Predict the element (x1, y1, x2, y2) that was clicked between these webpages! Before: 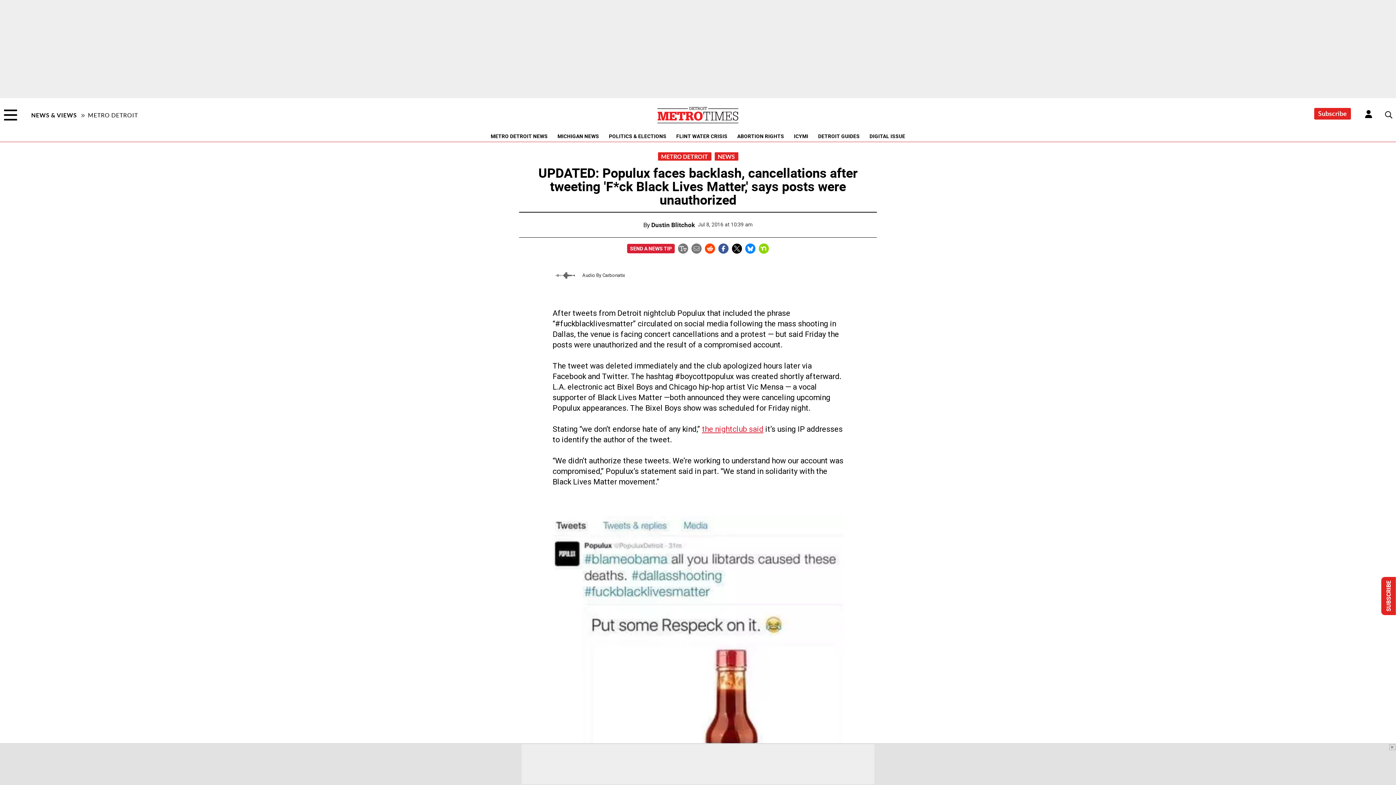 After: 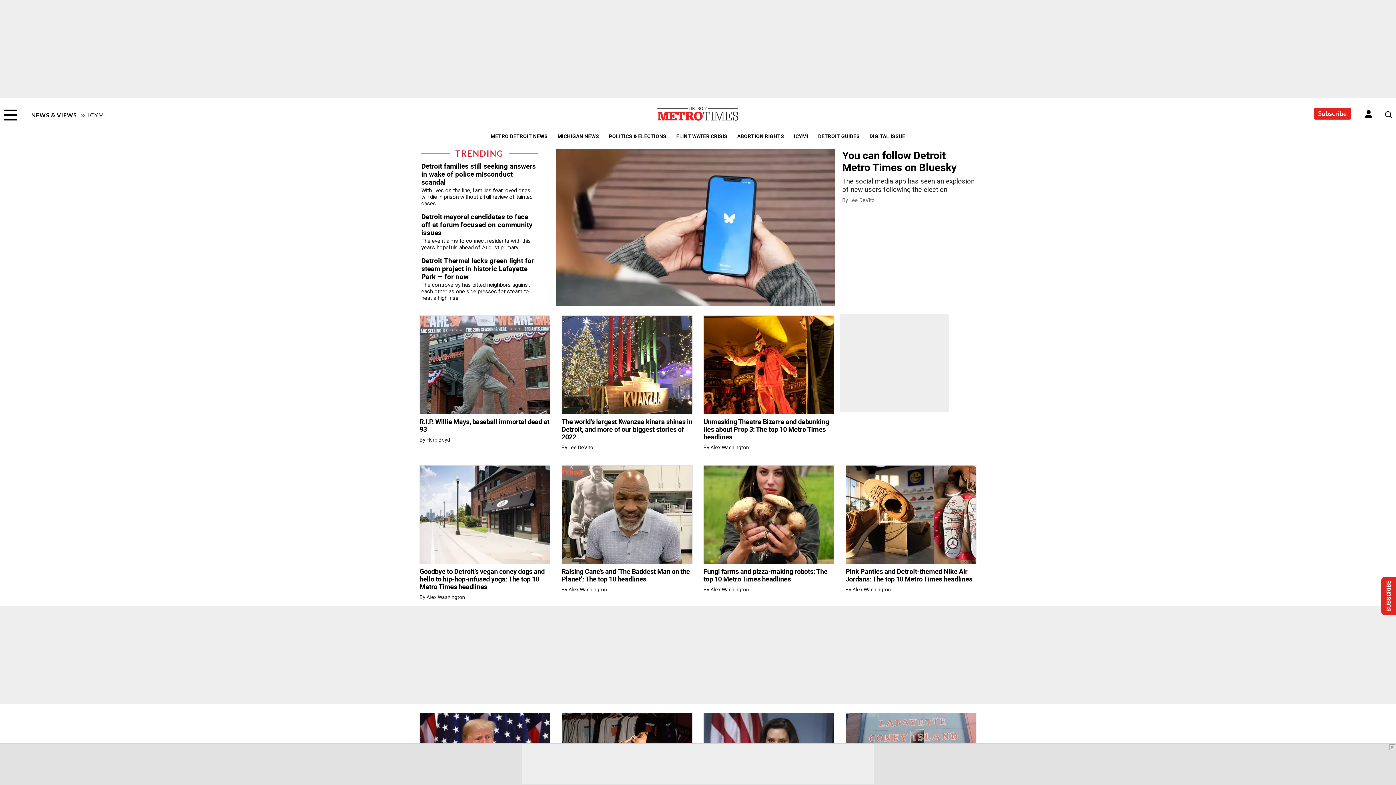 Action: bbox: (790, 132, 811, 140) label: ICYMI